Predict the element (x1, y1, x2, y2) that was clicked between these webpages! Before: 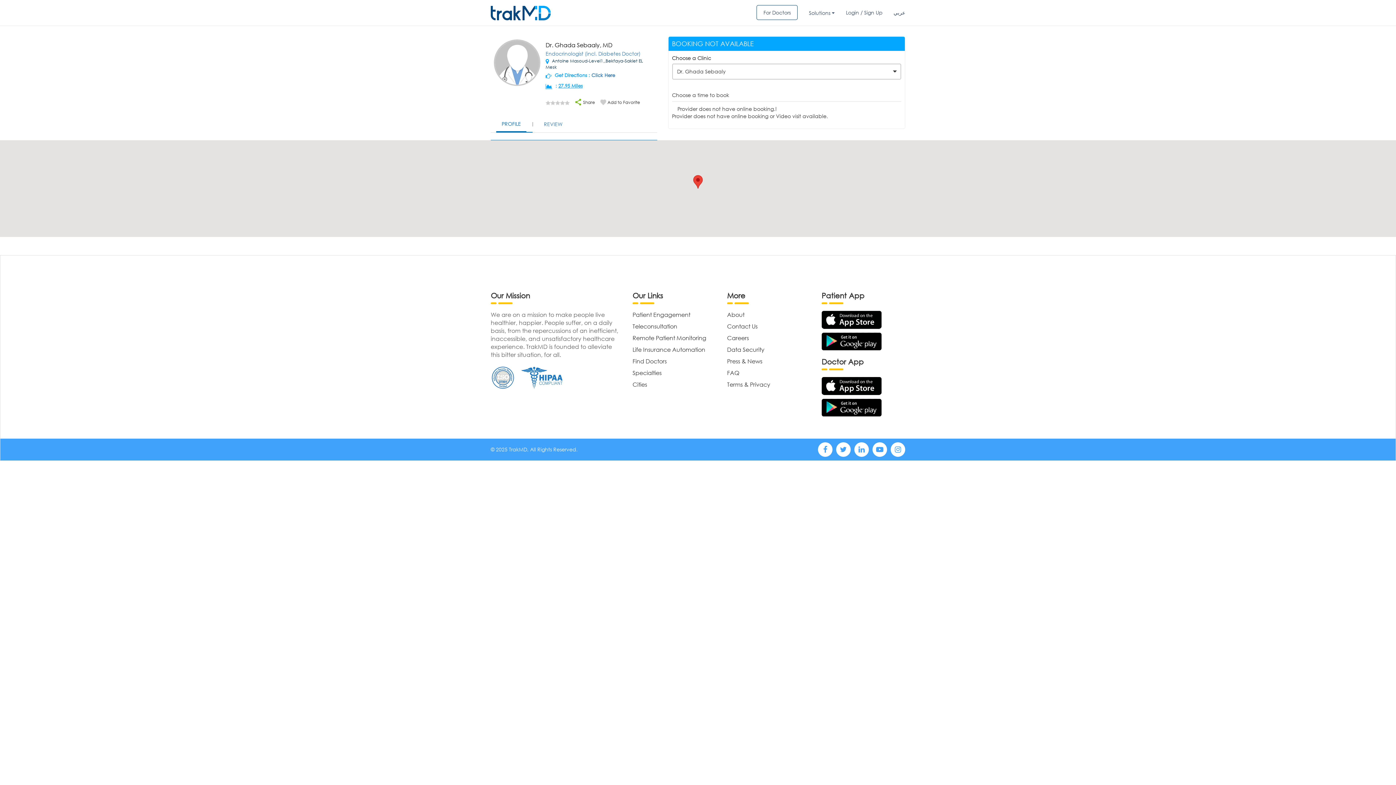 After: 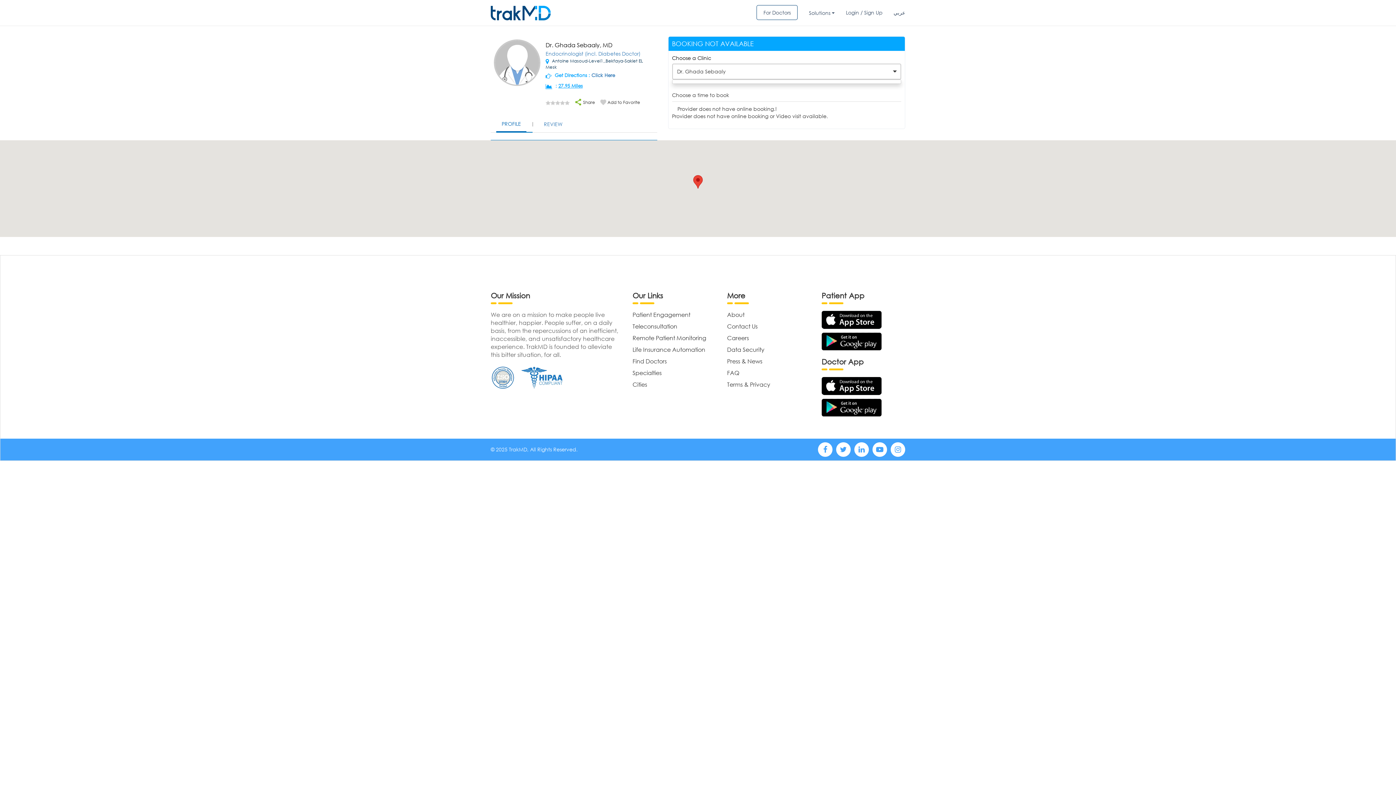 Action: label: Dr. Ghada Sebaaly bbox: (672, 63, 901, 79)